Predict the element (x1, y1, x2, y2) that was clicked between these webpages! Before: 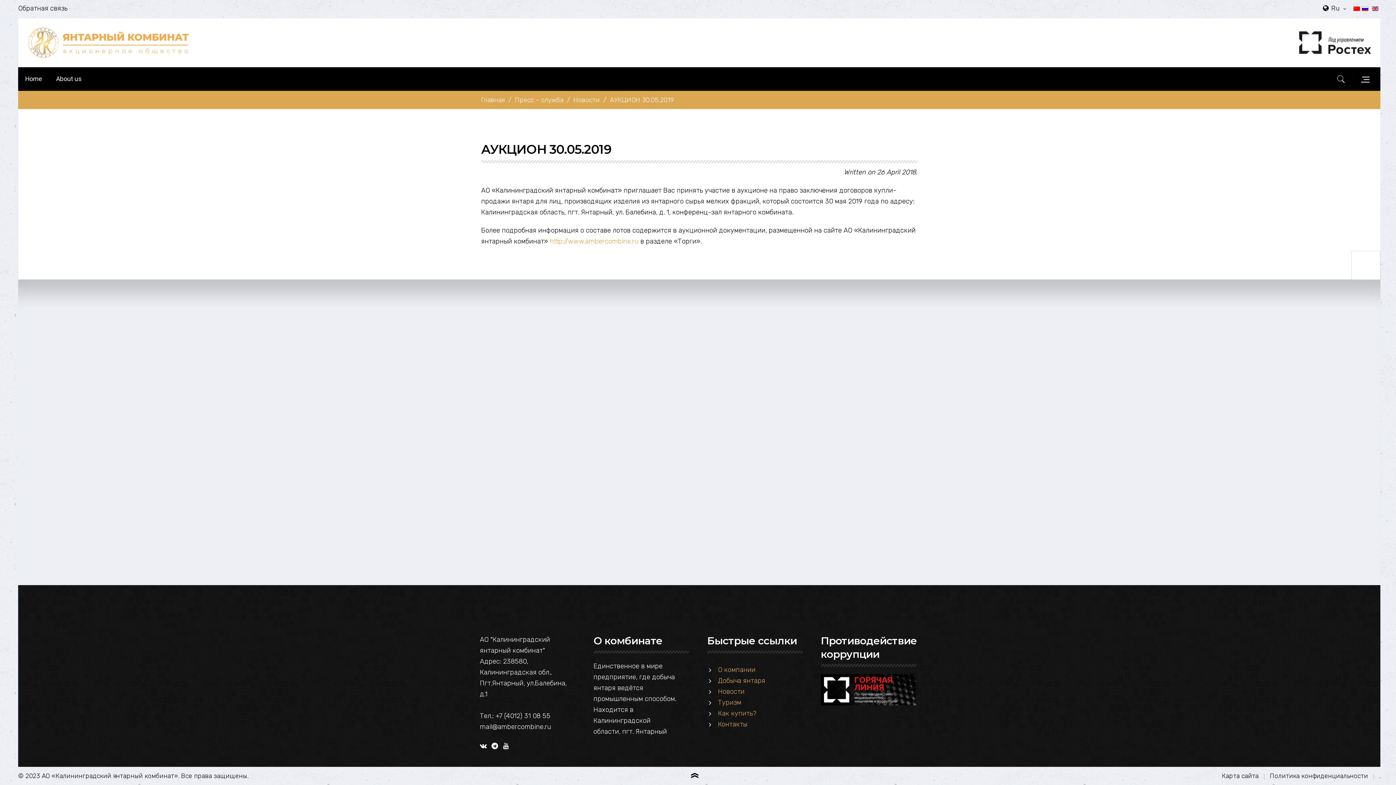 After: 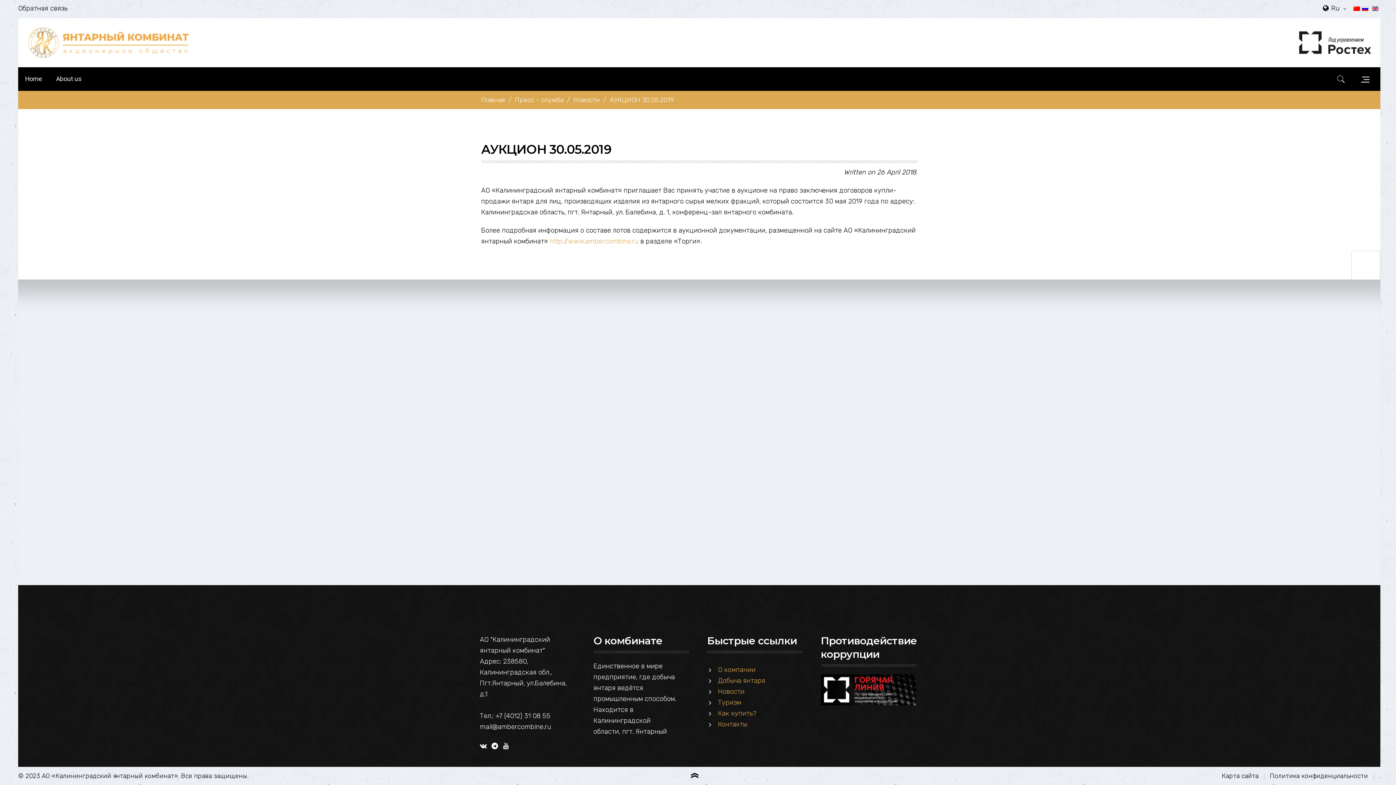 Action: bbox: (820, 674, 916, 705)